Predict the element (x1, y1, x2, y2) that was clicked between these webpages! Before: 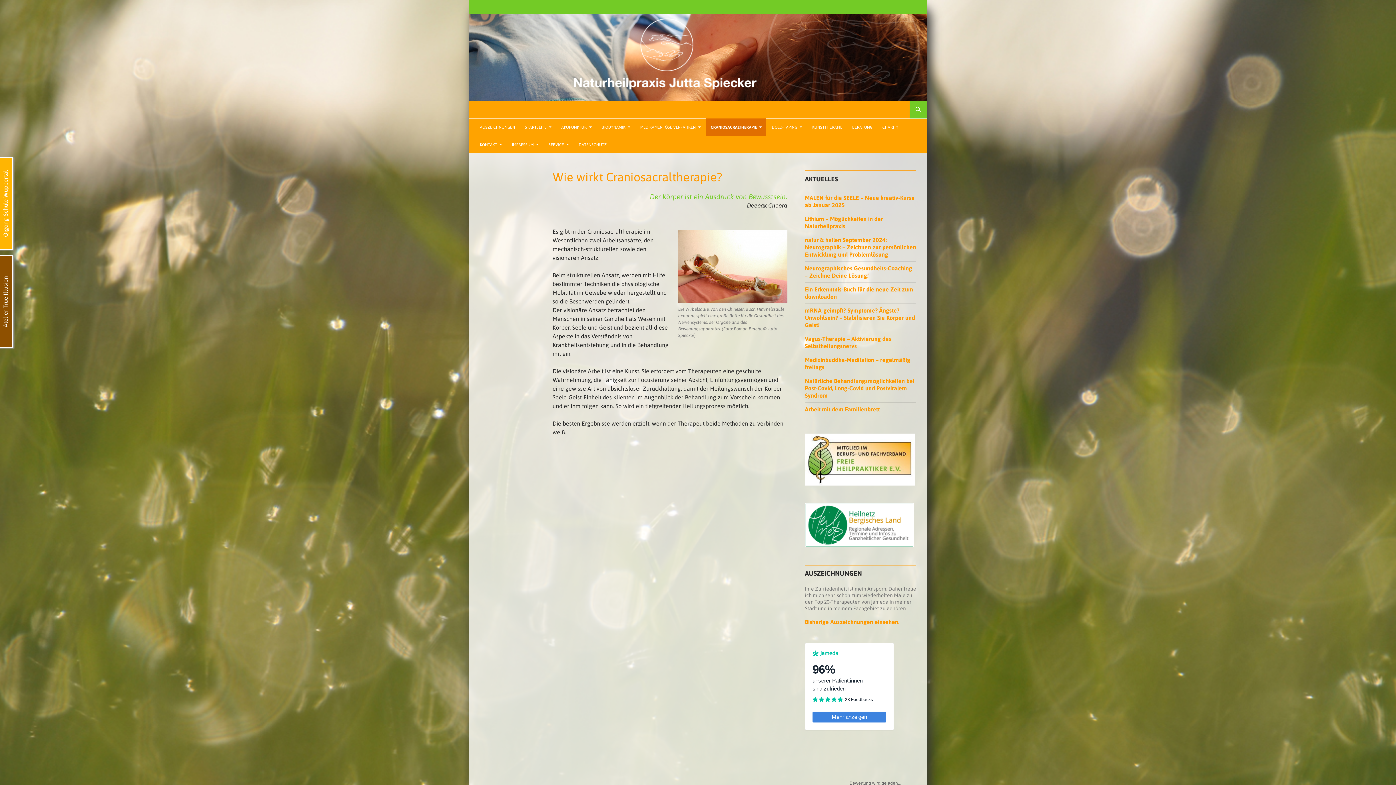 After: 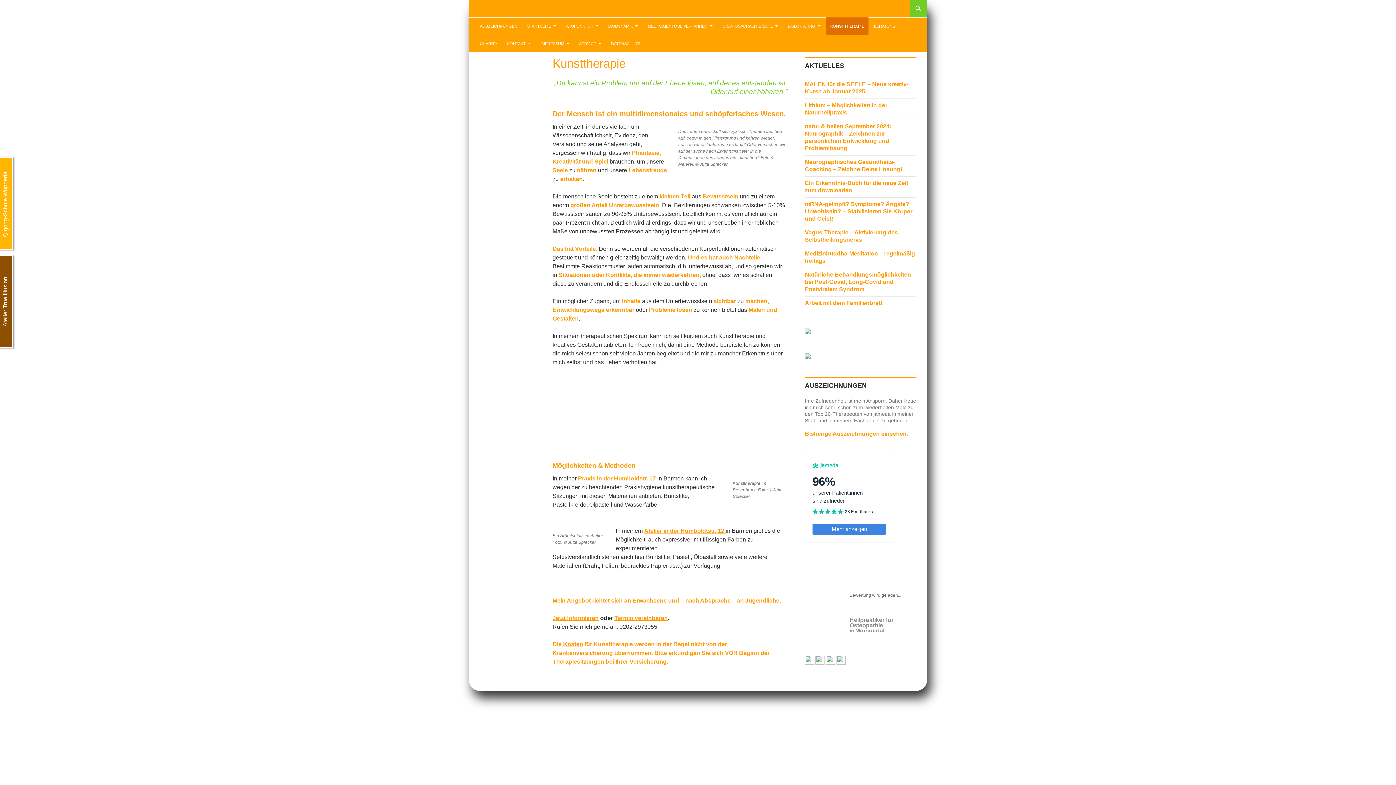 Action: bbox: (808, 118, 846, 136) label: KUNSTTHERAPIE